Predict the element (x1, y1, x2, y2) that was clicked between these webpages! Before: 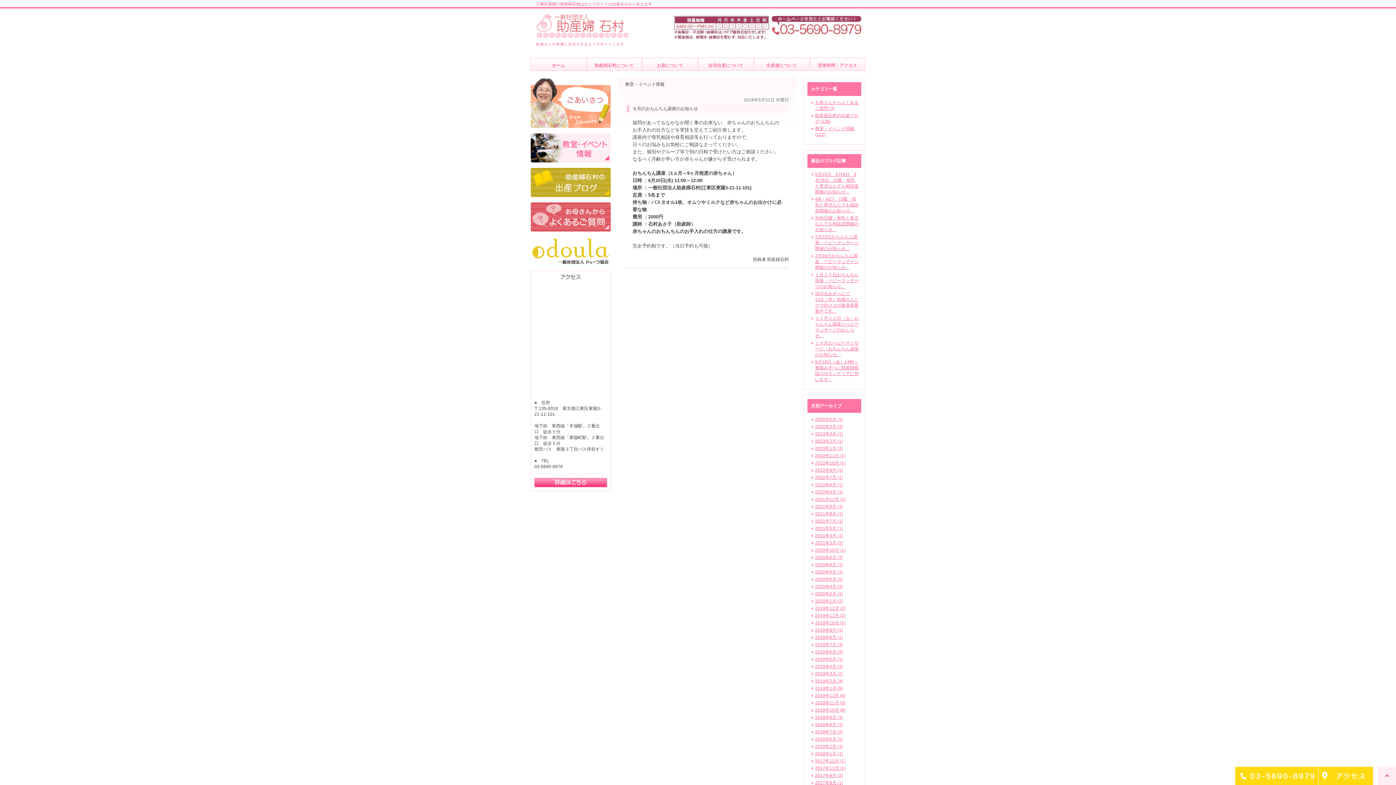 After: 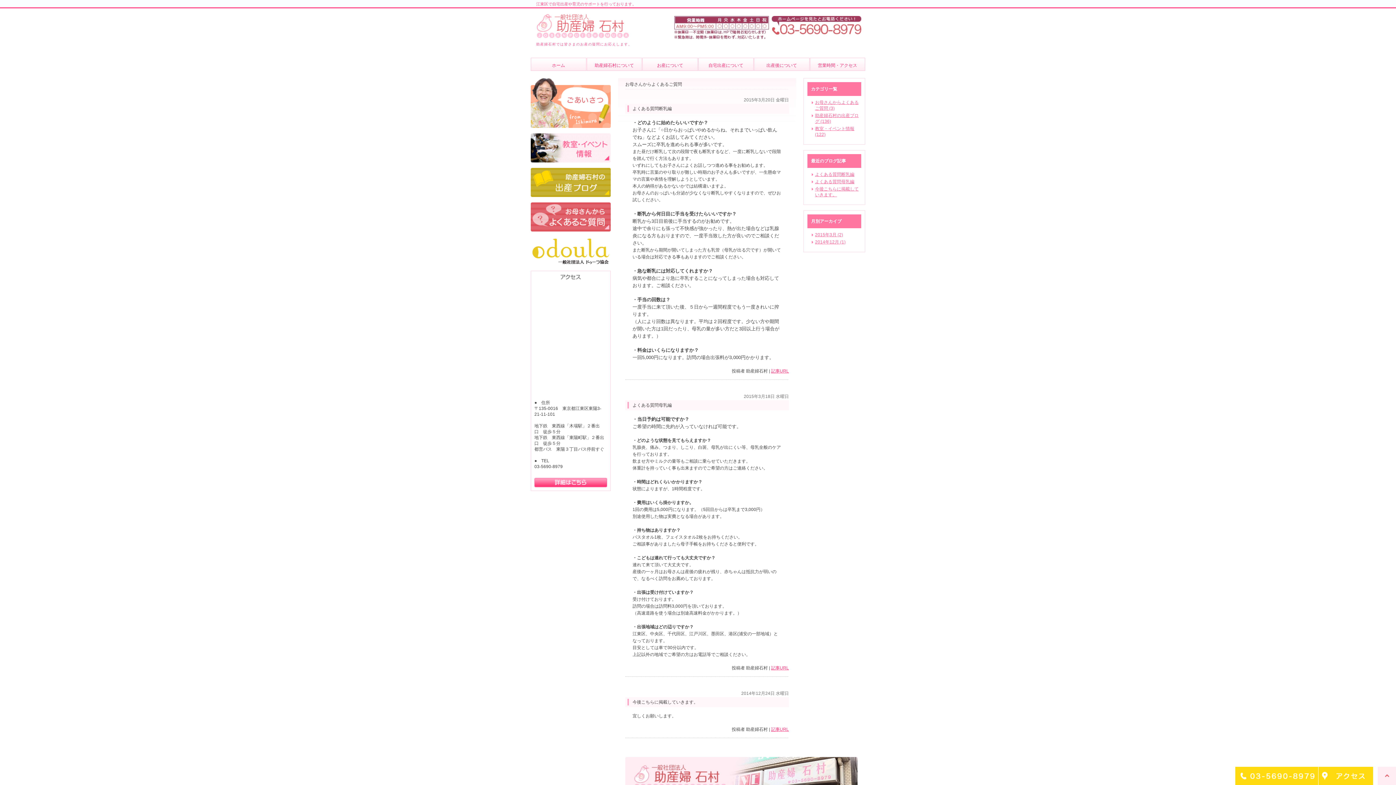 Action: bbox: (530, 203, 610, 208)